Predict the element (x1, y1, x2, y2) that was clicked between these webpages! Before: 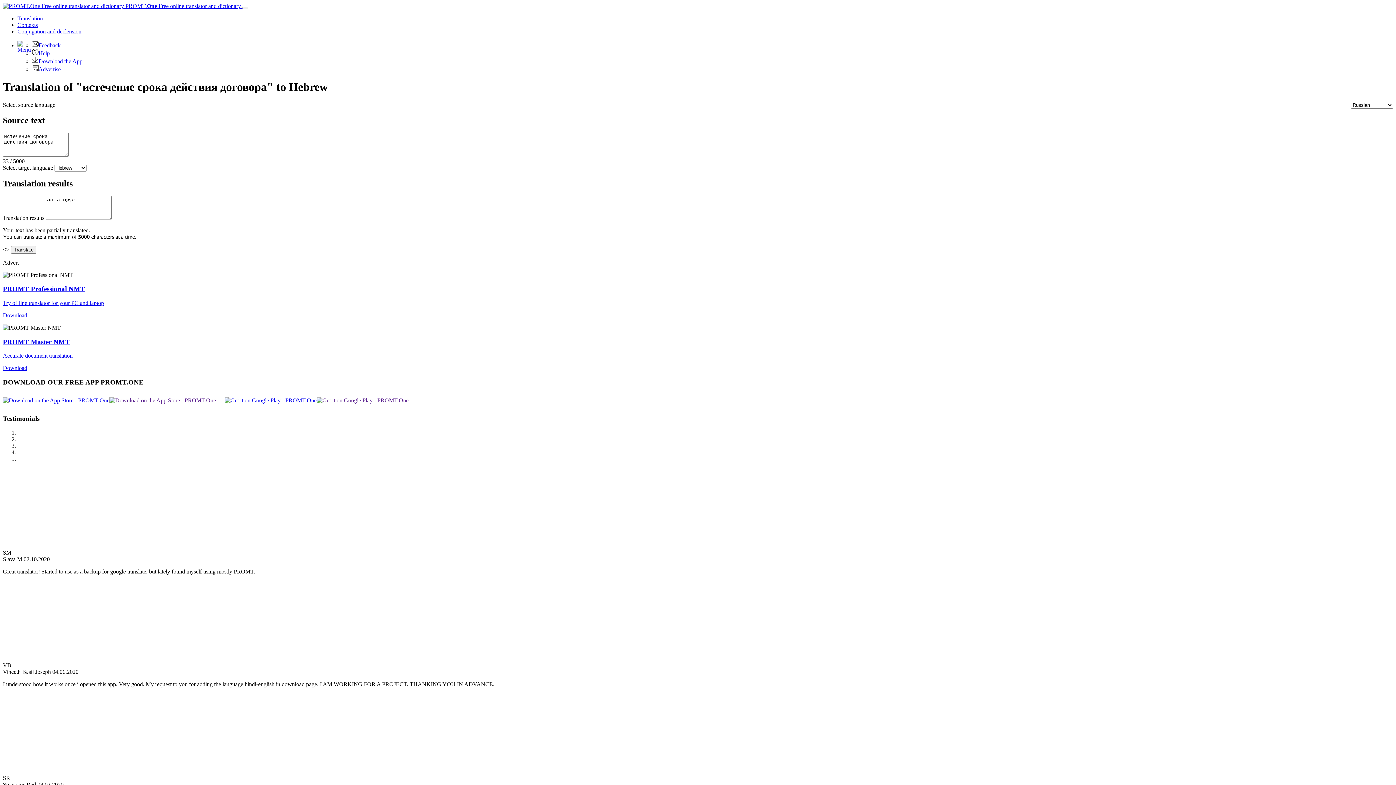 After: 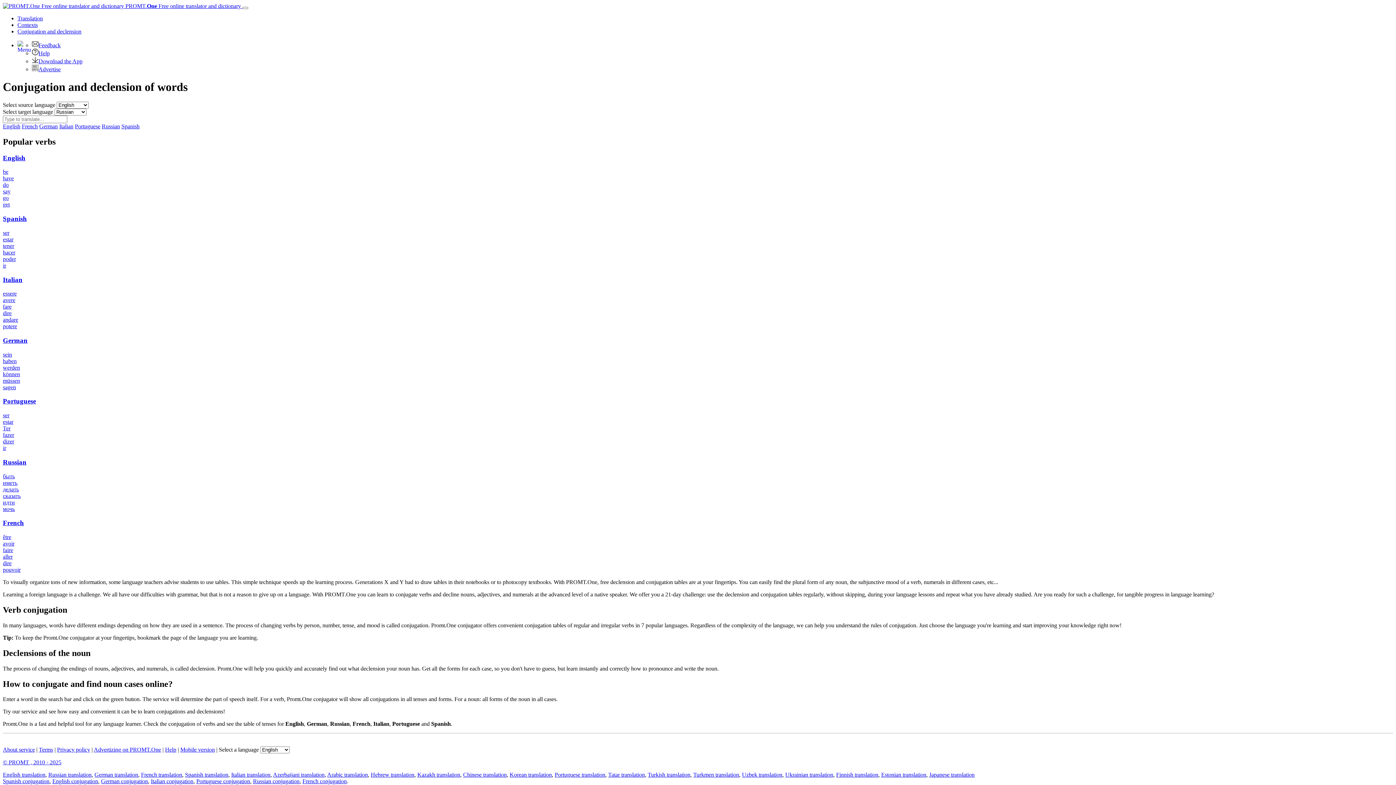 Action: label: Conjugation and declension bbox: (17, 28, 81, 34)